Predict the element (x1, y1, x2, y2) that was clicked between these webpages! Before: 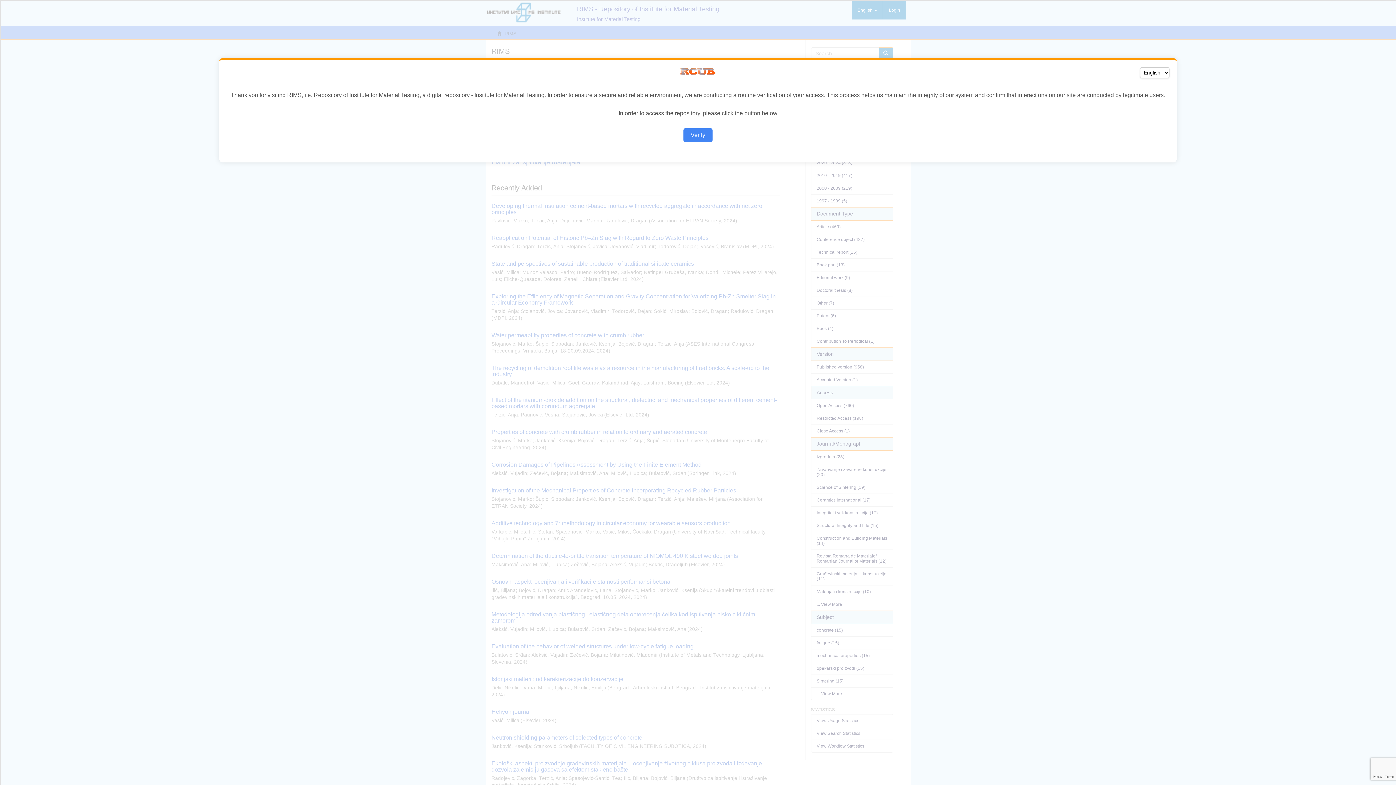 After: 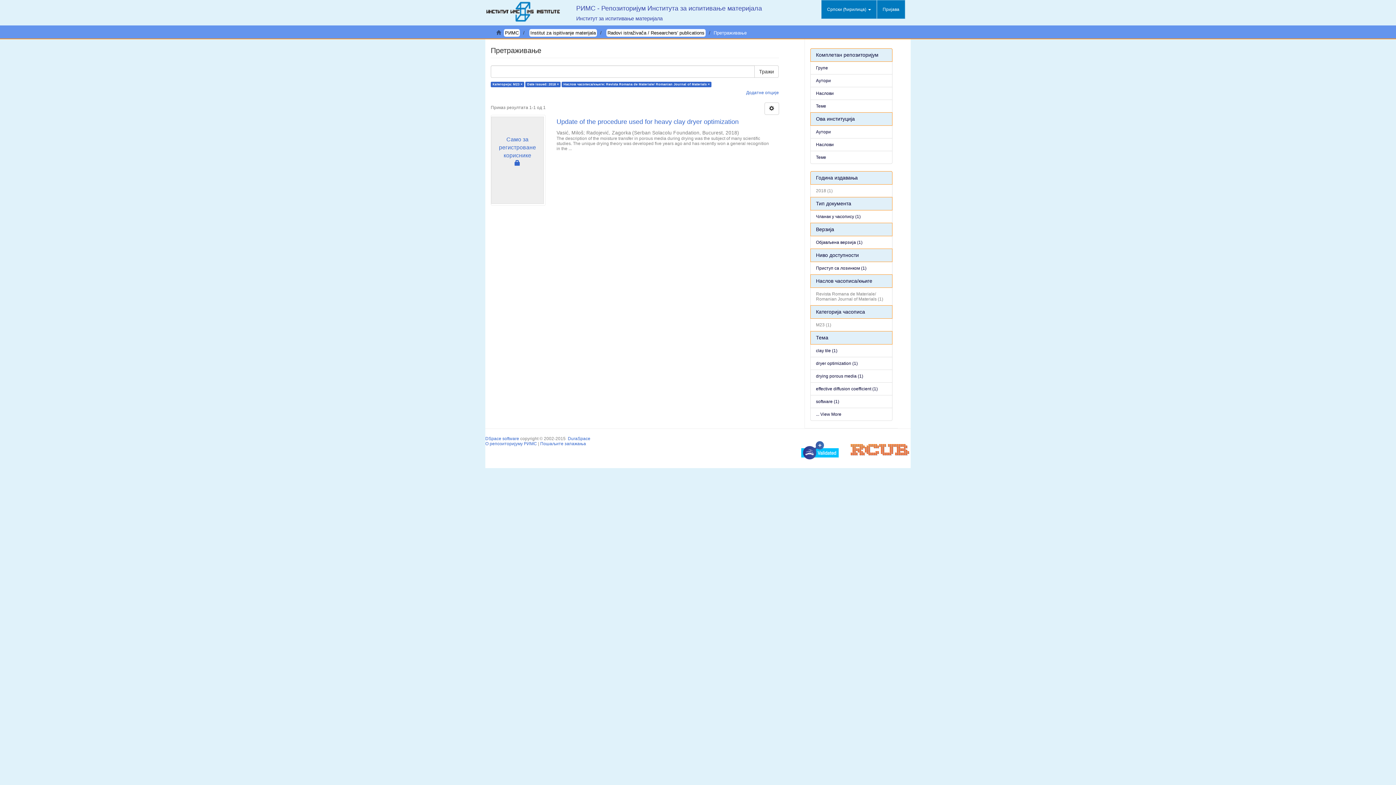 Action: label: Verify bbox: (683, 128, 712, 142)